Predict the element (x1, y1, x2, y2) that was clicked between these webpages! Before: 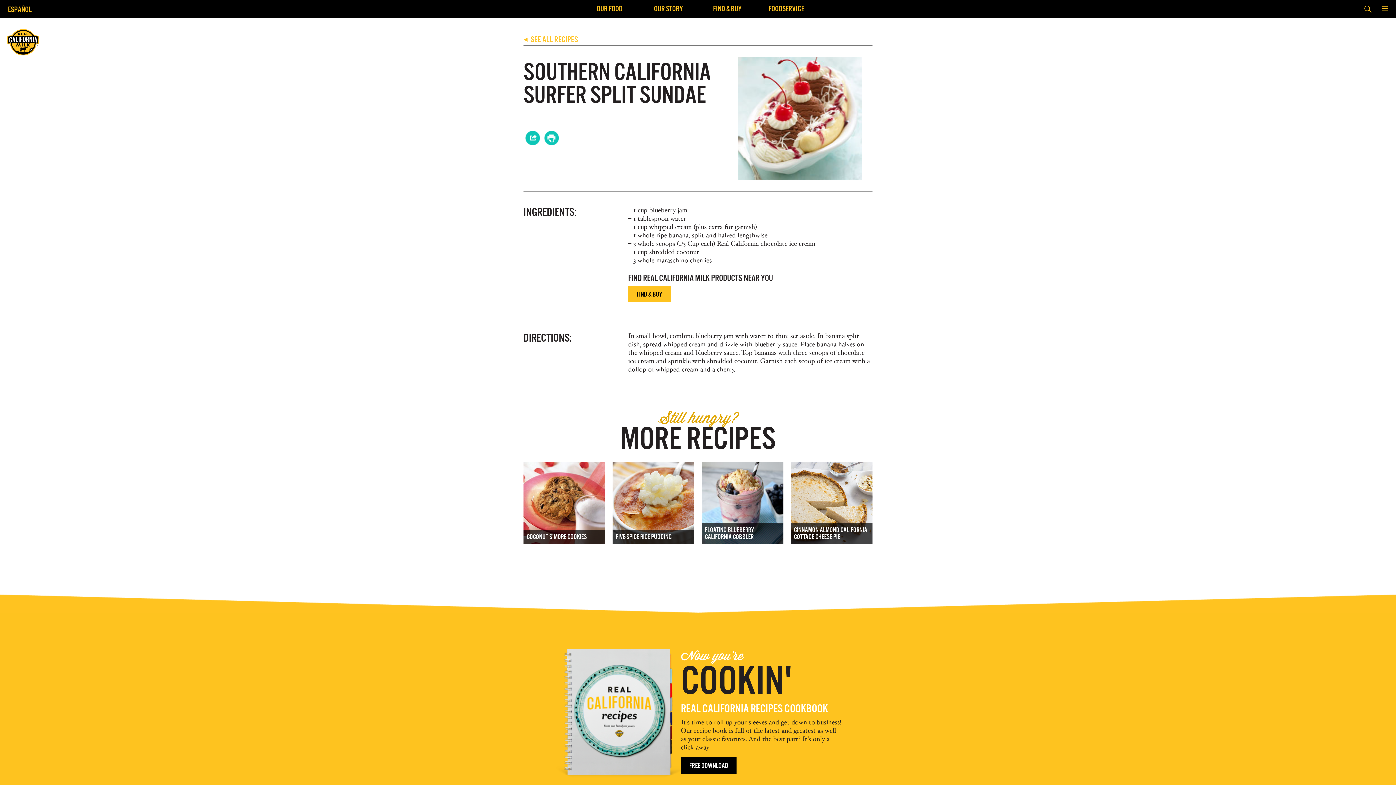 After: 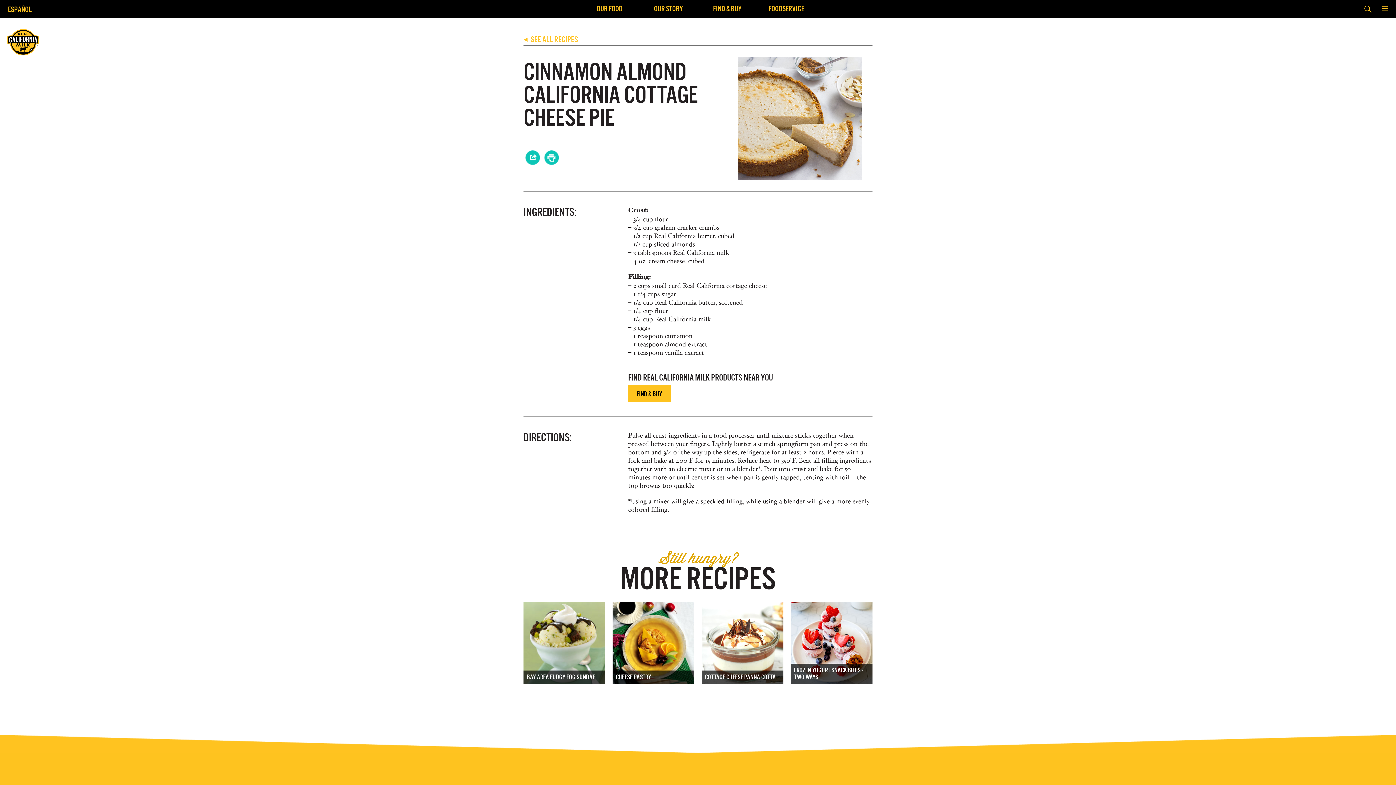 Action: bbox: (790, 462, 872, 544) label: CINNAMON ALMOND CALIFORNIA COTTAGE CHEESE PIE